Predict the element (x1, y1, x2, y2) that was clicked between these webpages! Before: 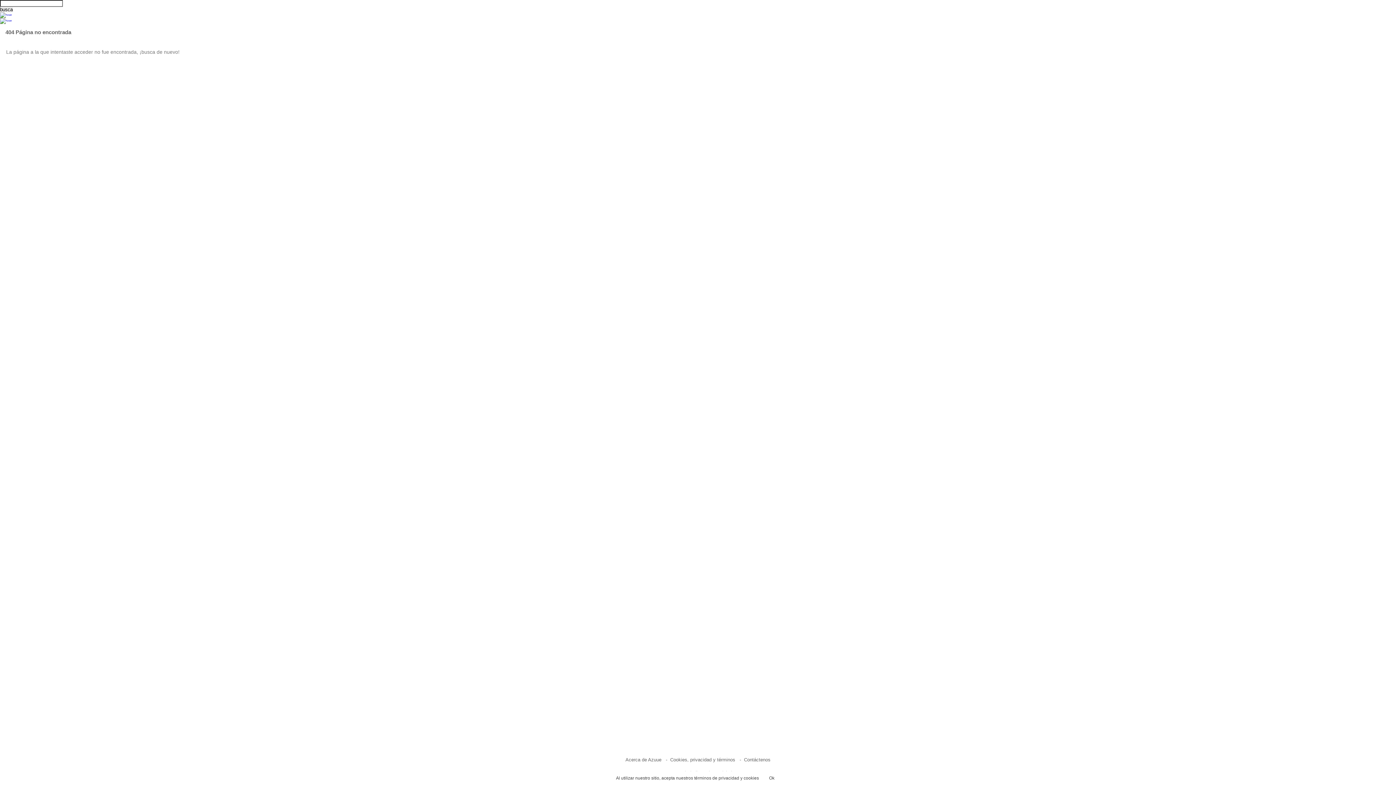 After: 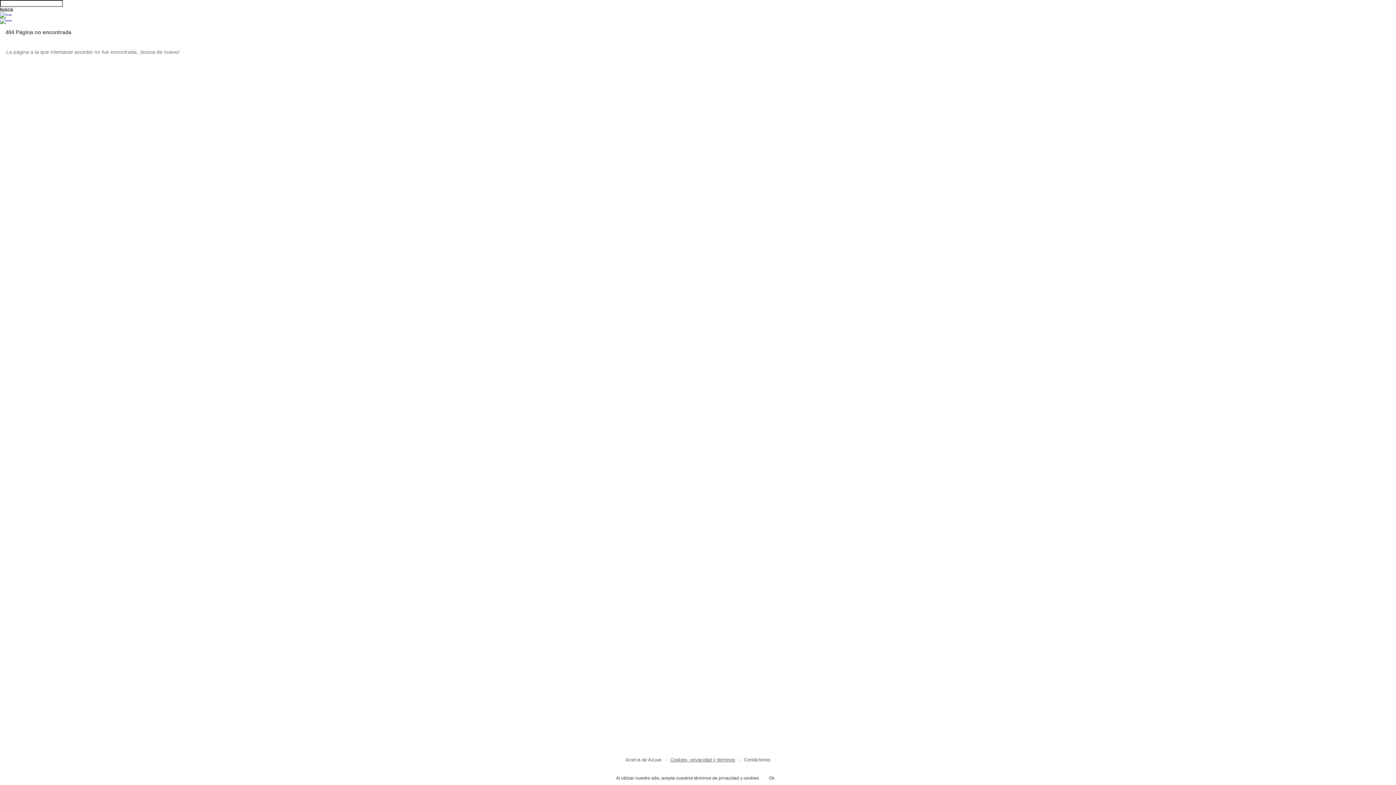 Action: bbox: (670, 757, 735, 762) label: Cookies, privacidad y términos